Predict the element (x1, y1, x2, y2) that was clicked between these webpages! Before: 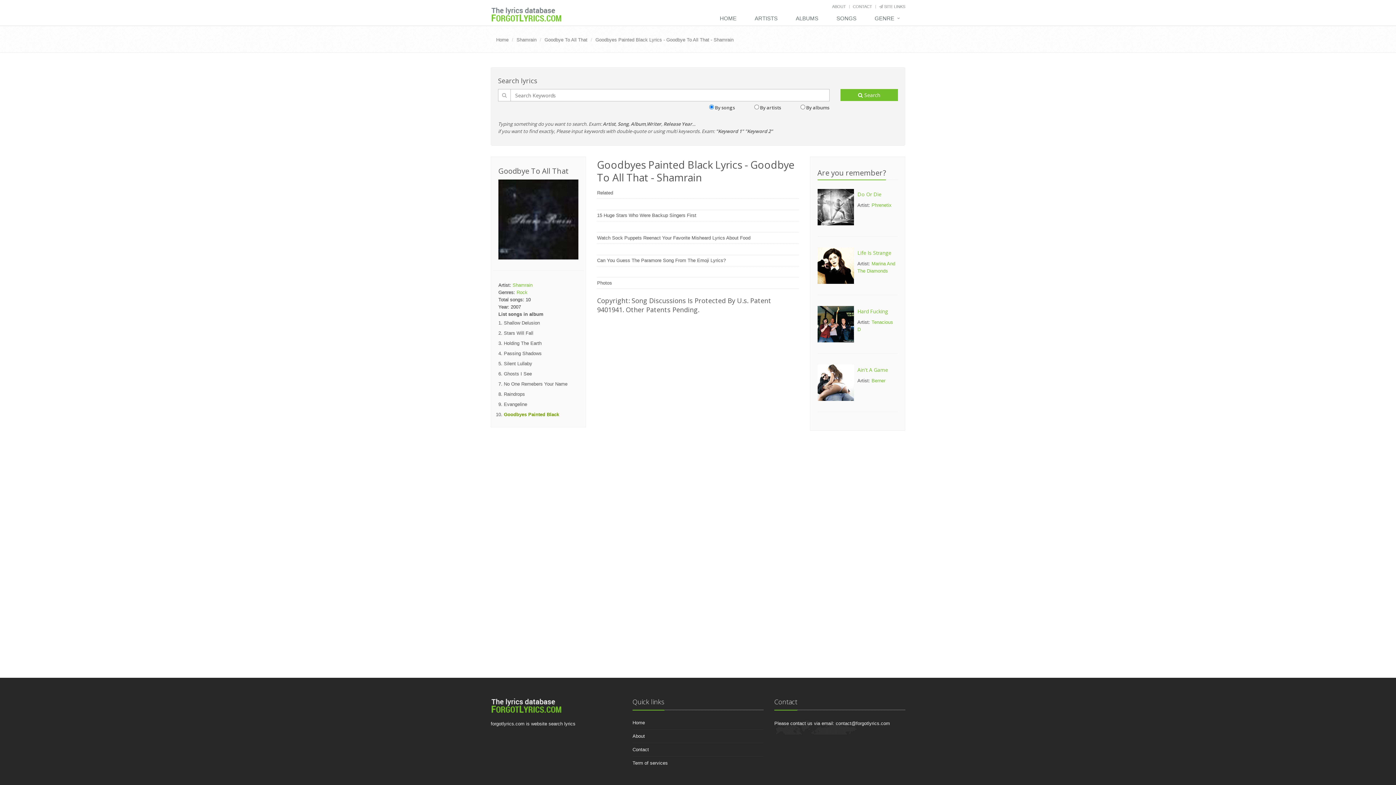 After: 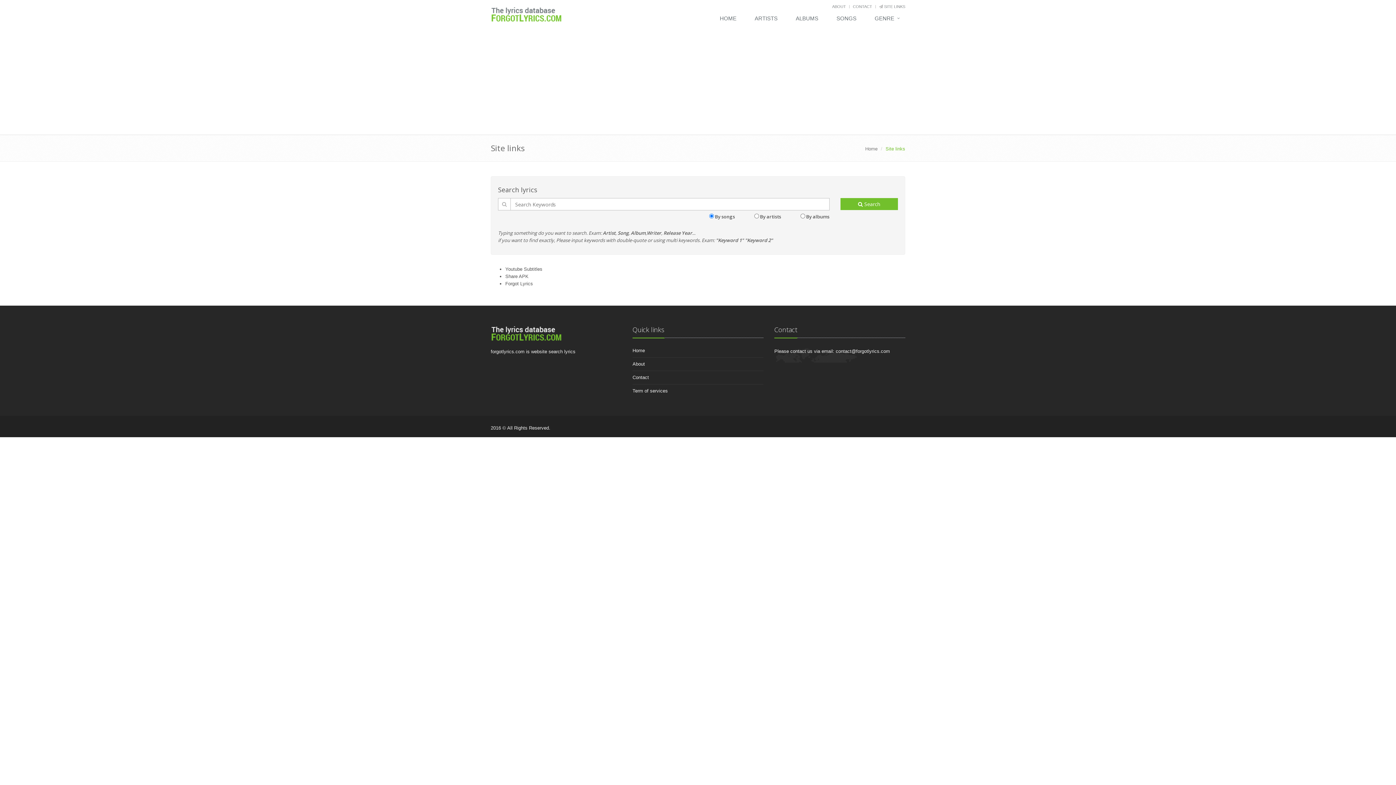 Action: label:  SITE LINKS bbox: (879, 4, 905, 8)